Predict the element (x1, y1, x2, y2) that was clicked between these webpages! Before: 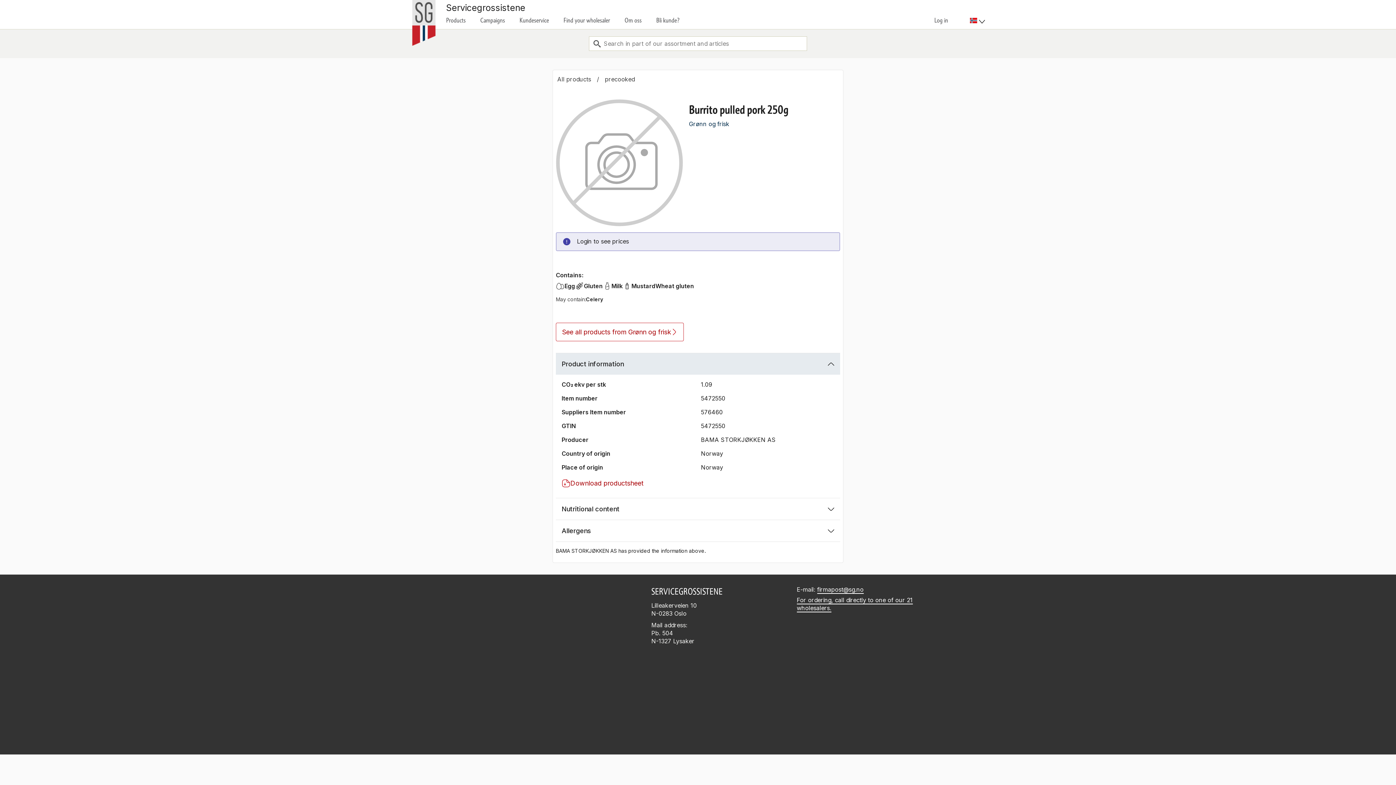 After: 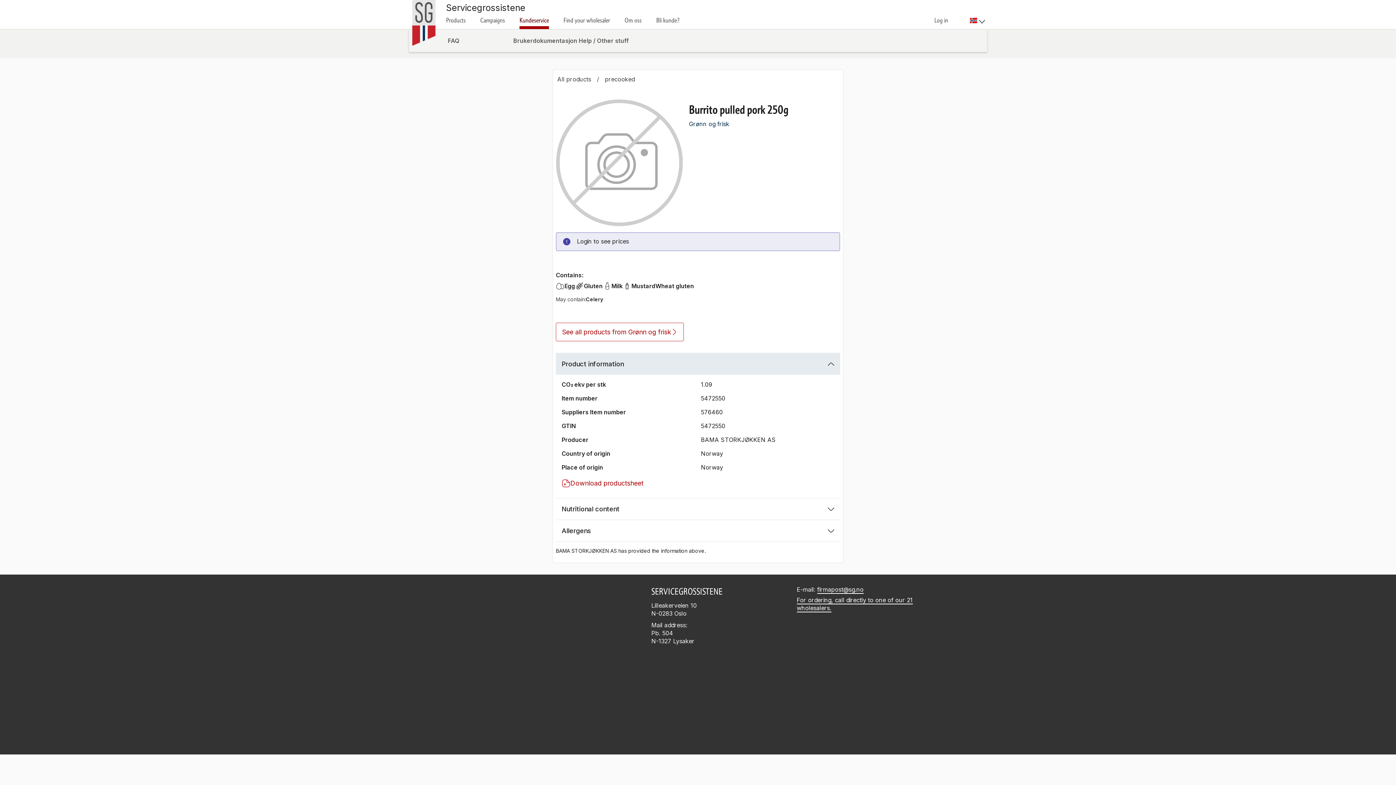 Action: label: Kundeservice bbox: (519, 17, 549, 23)